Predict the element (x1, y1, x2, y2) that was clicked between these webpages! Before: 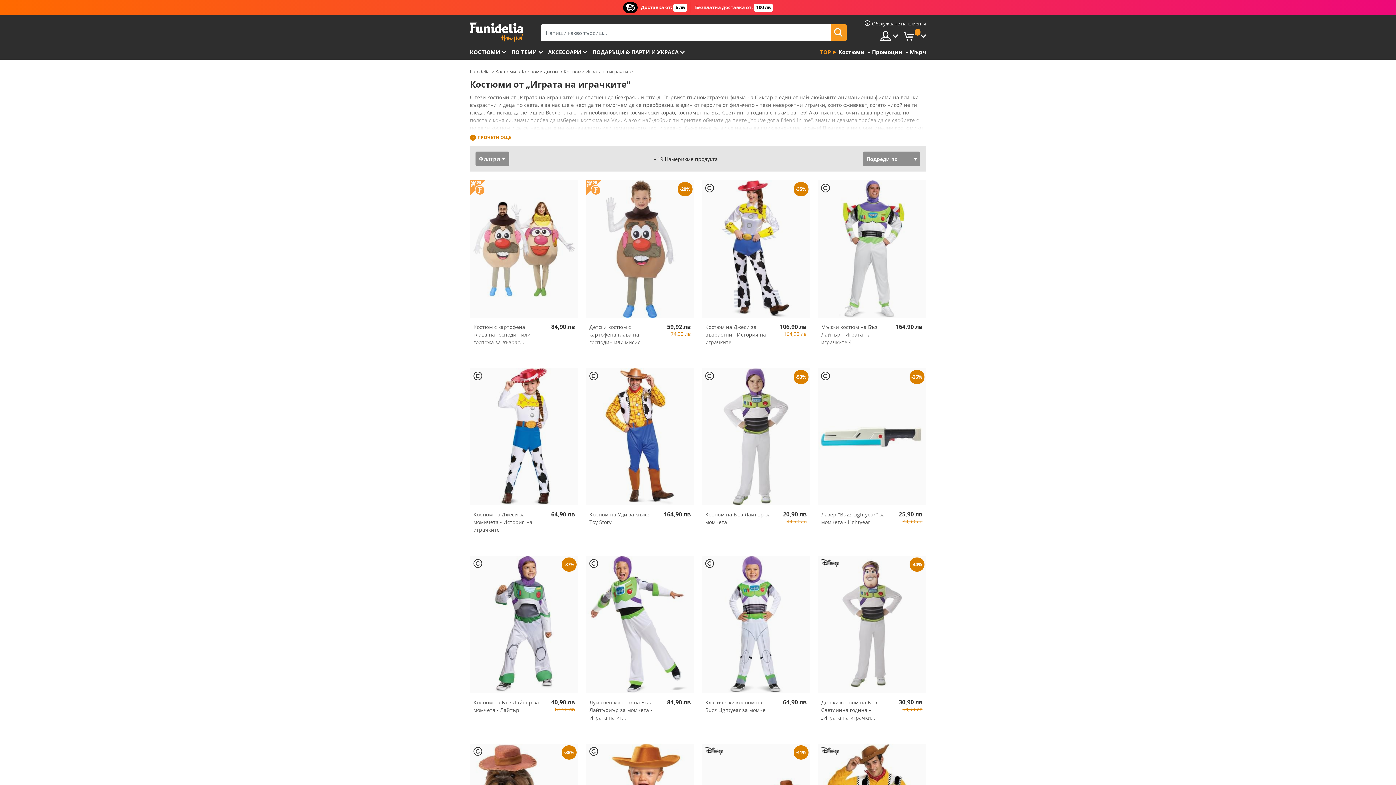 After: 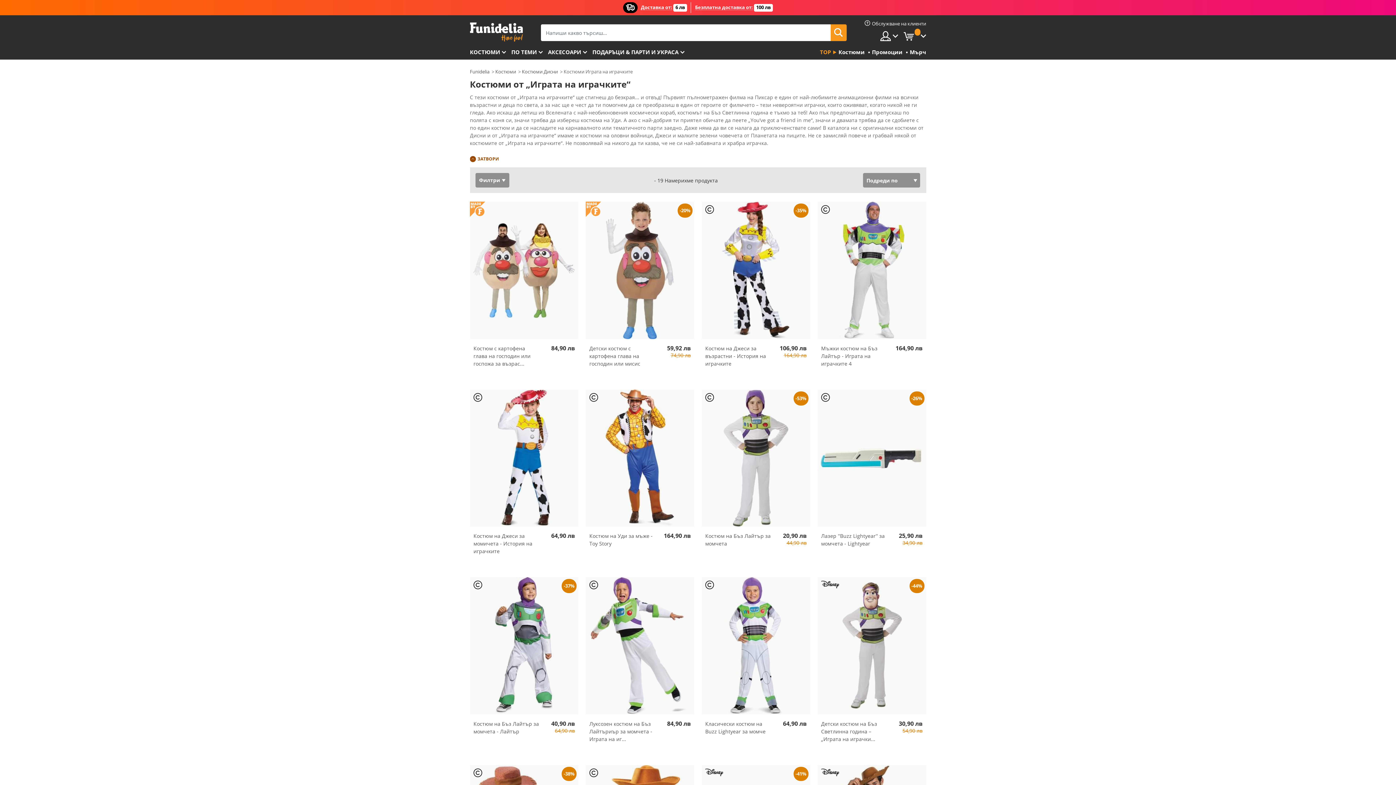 Action: label: ПРОЧЕТИ ОЩЕ bbox: (470, 129, 926, 146)